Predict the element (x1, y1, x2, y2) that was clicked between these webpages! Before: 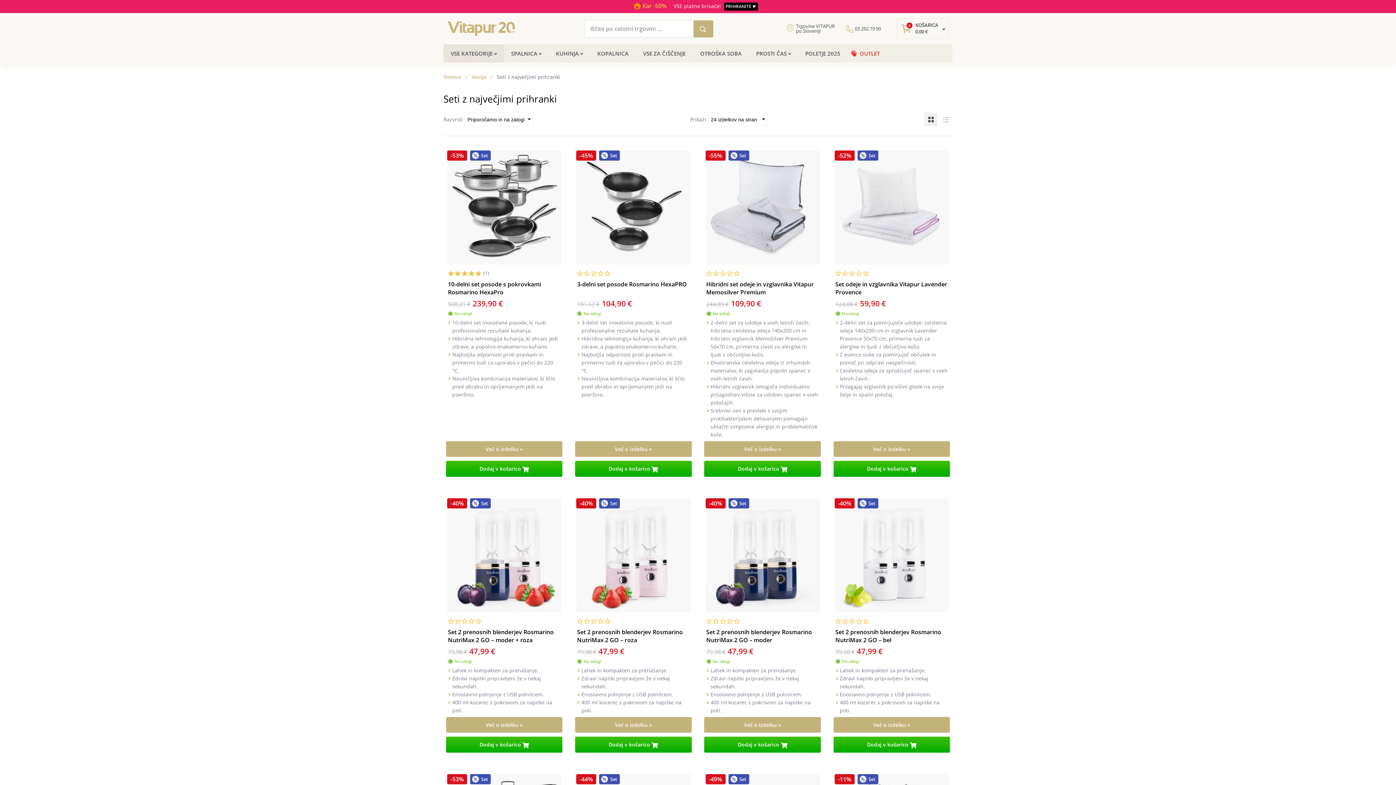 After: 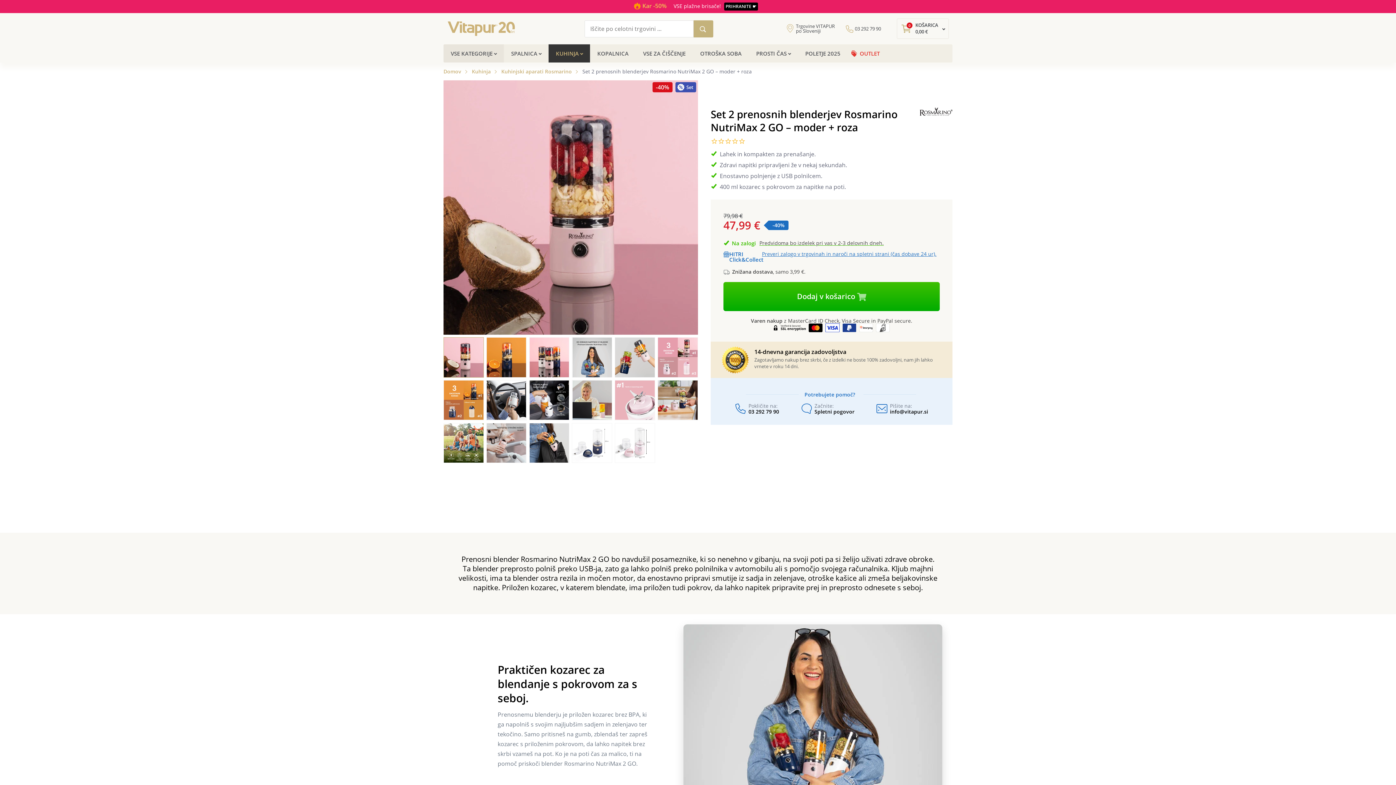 Action: bbox: (448, 628, 553, 644) label: Set 2 prenosnih blenderjev Rosmarino NutriMax 2 GO – moder + roza